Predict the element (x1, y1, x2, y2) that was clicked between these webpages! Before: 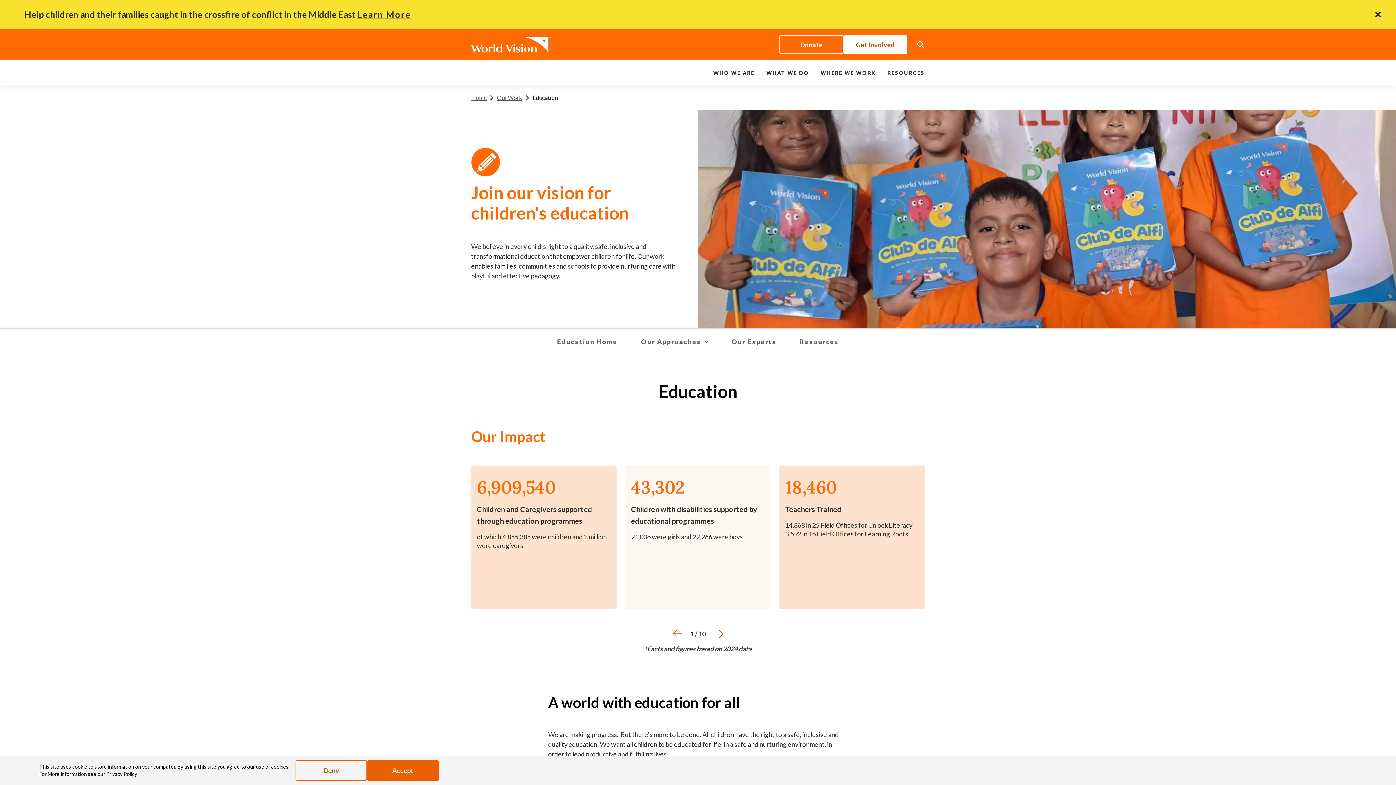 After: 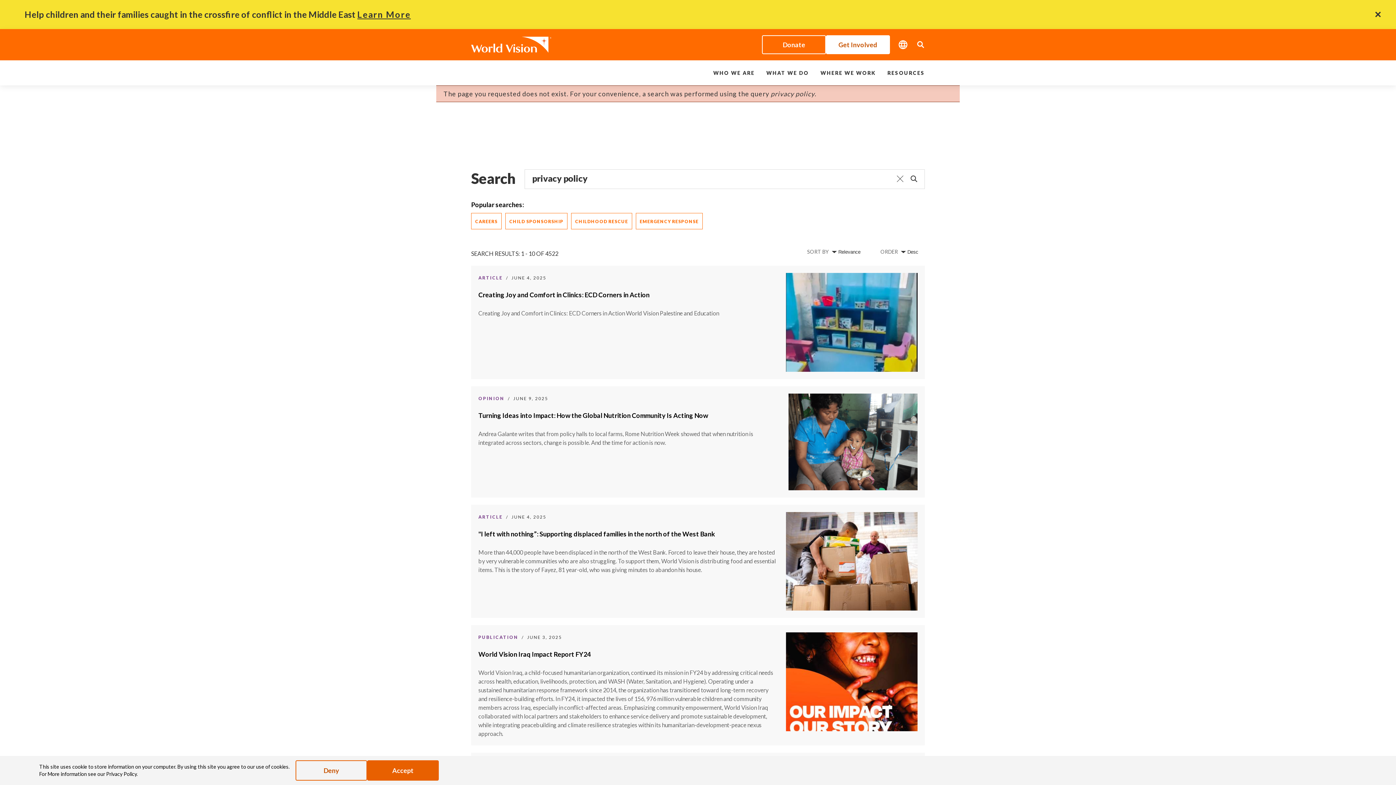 Action: label: Privacy Policy bbox: (106, 771, 136, 777)